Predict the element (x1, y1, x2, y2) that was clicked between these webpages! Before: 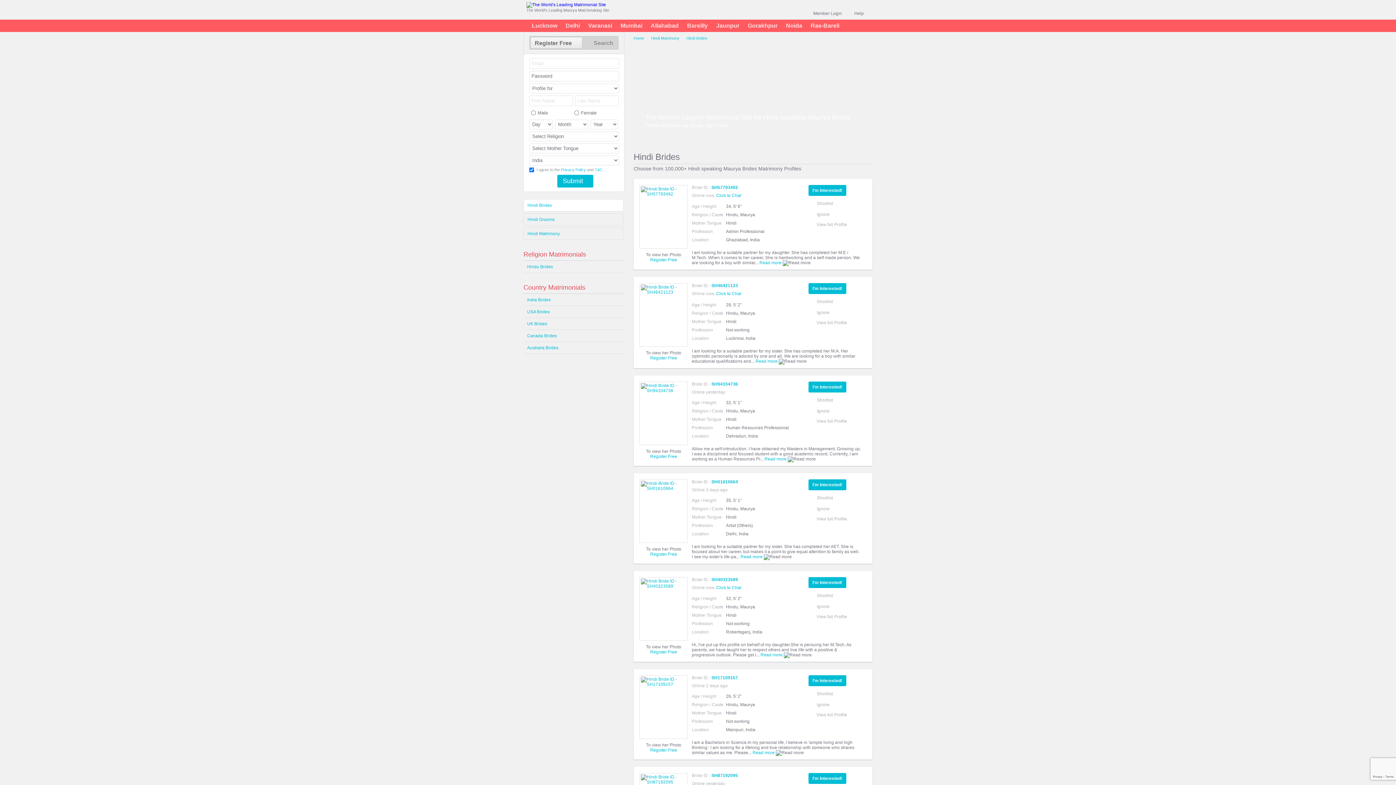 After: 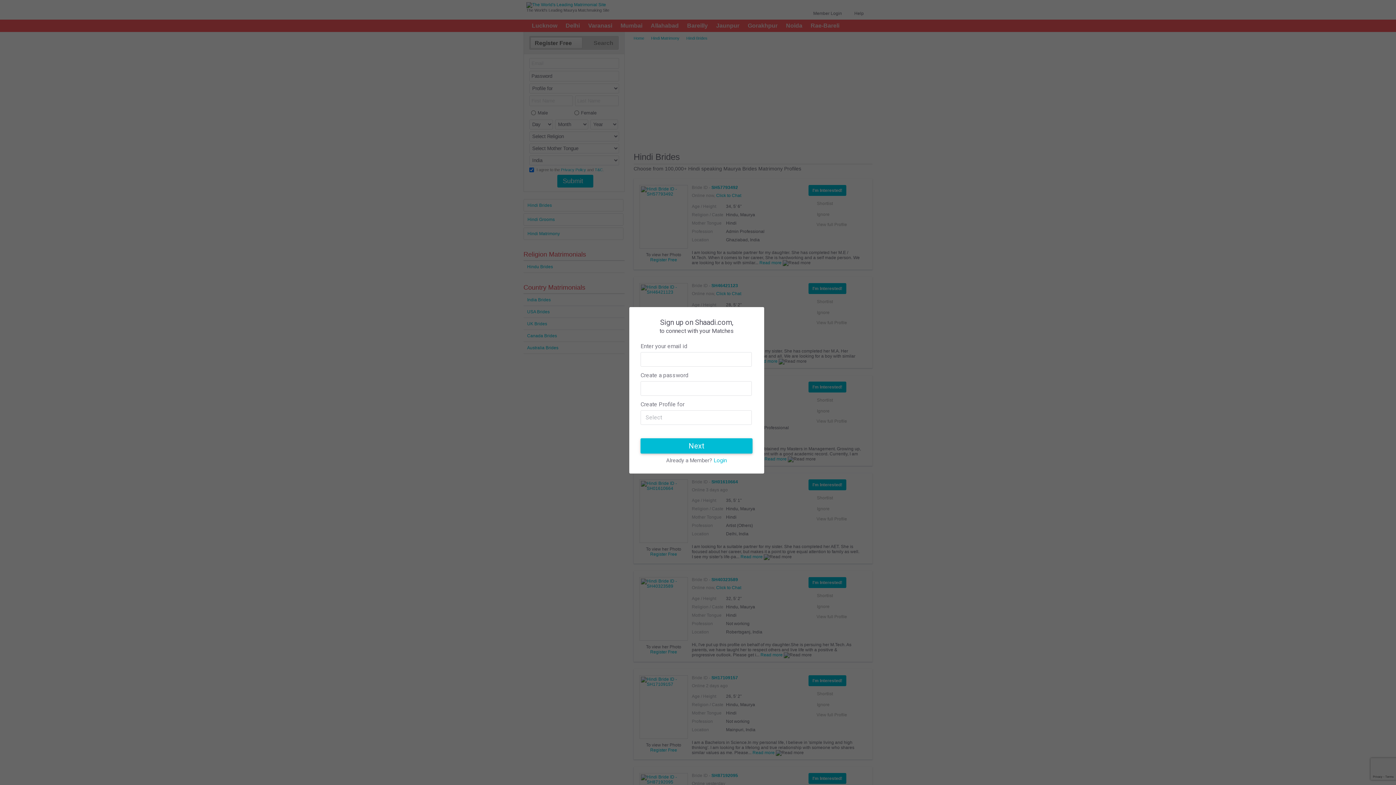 Action: bbox: (650, 355, 677, 360) label: Register Free